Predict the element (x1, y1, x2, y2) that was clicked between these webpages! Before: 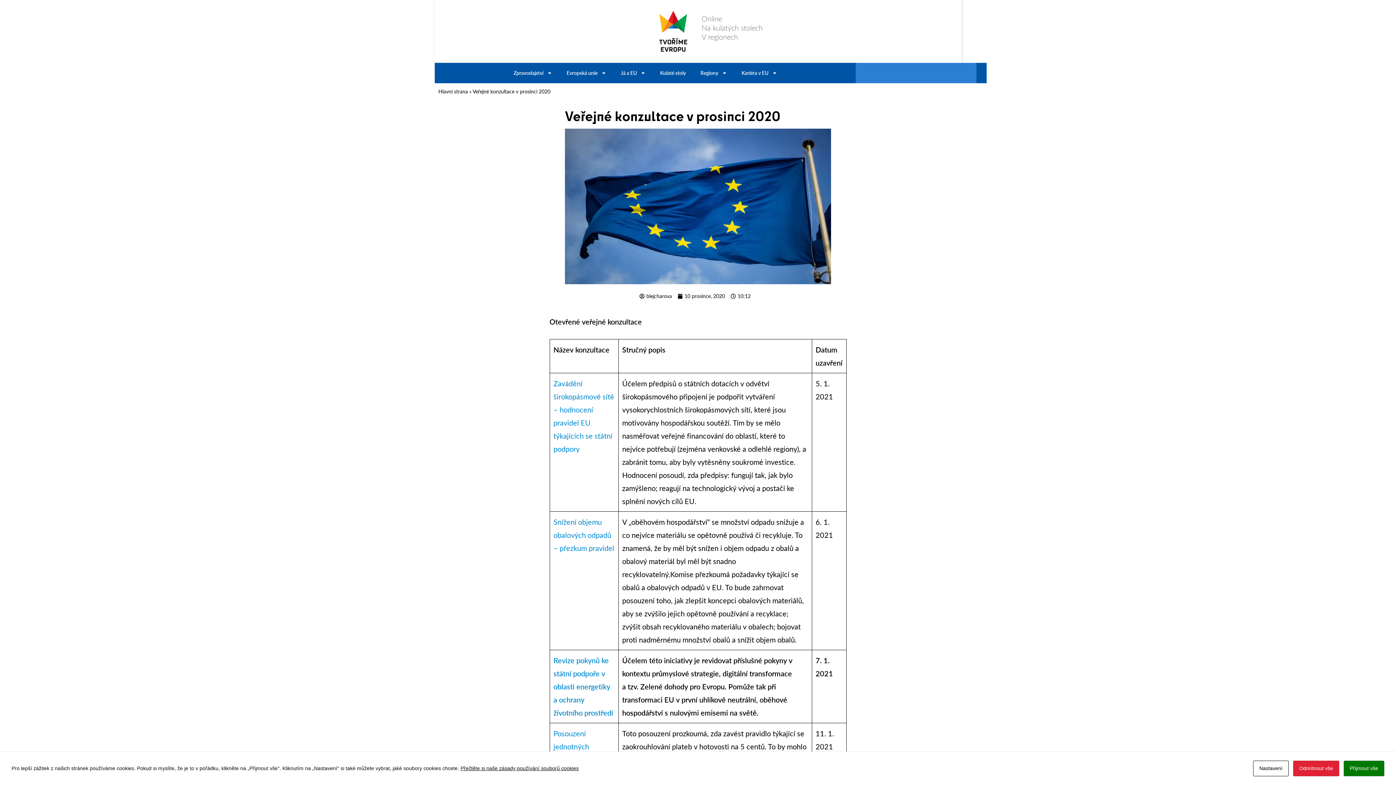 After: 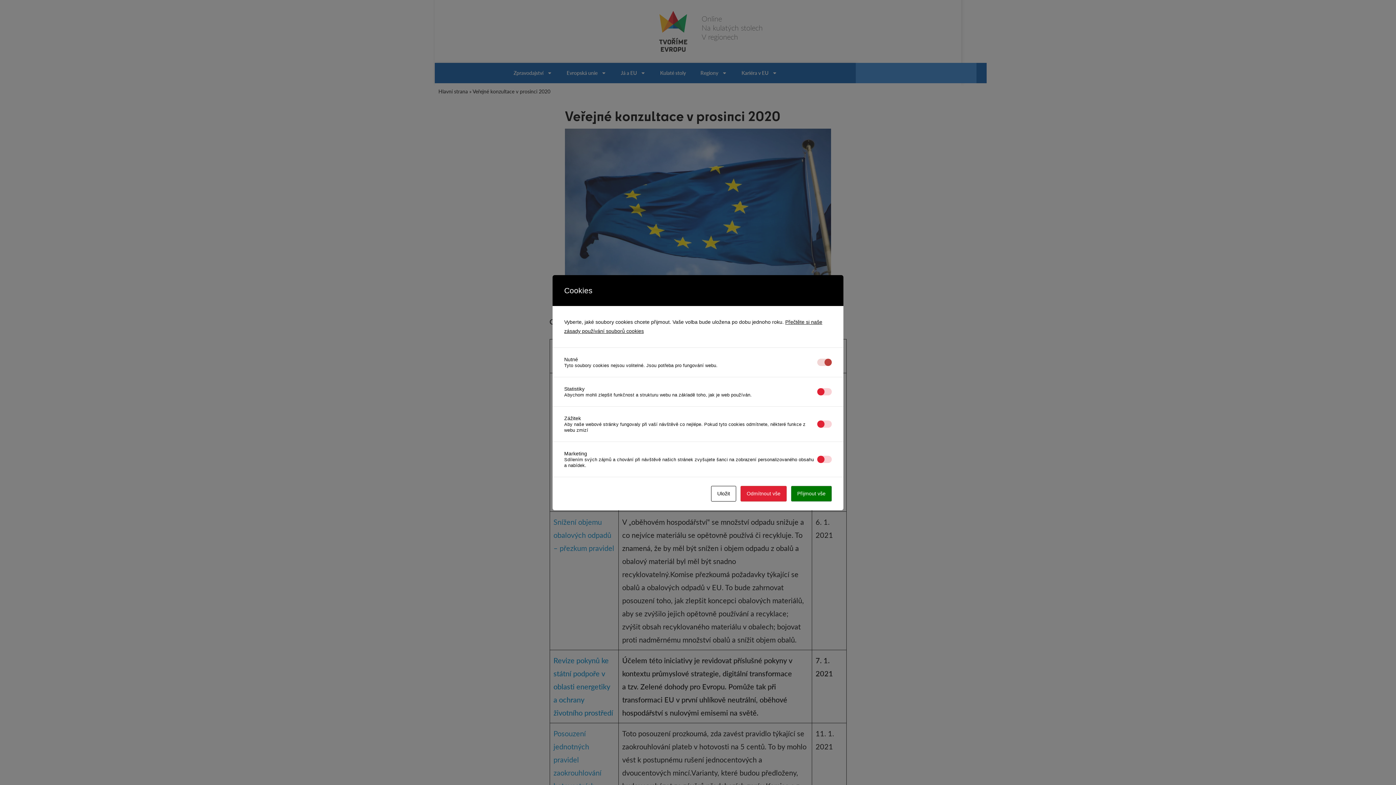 Action: label: Nastavení bbox: (1253, 761, 1289, 776)